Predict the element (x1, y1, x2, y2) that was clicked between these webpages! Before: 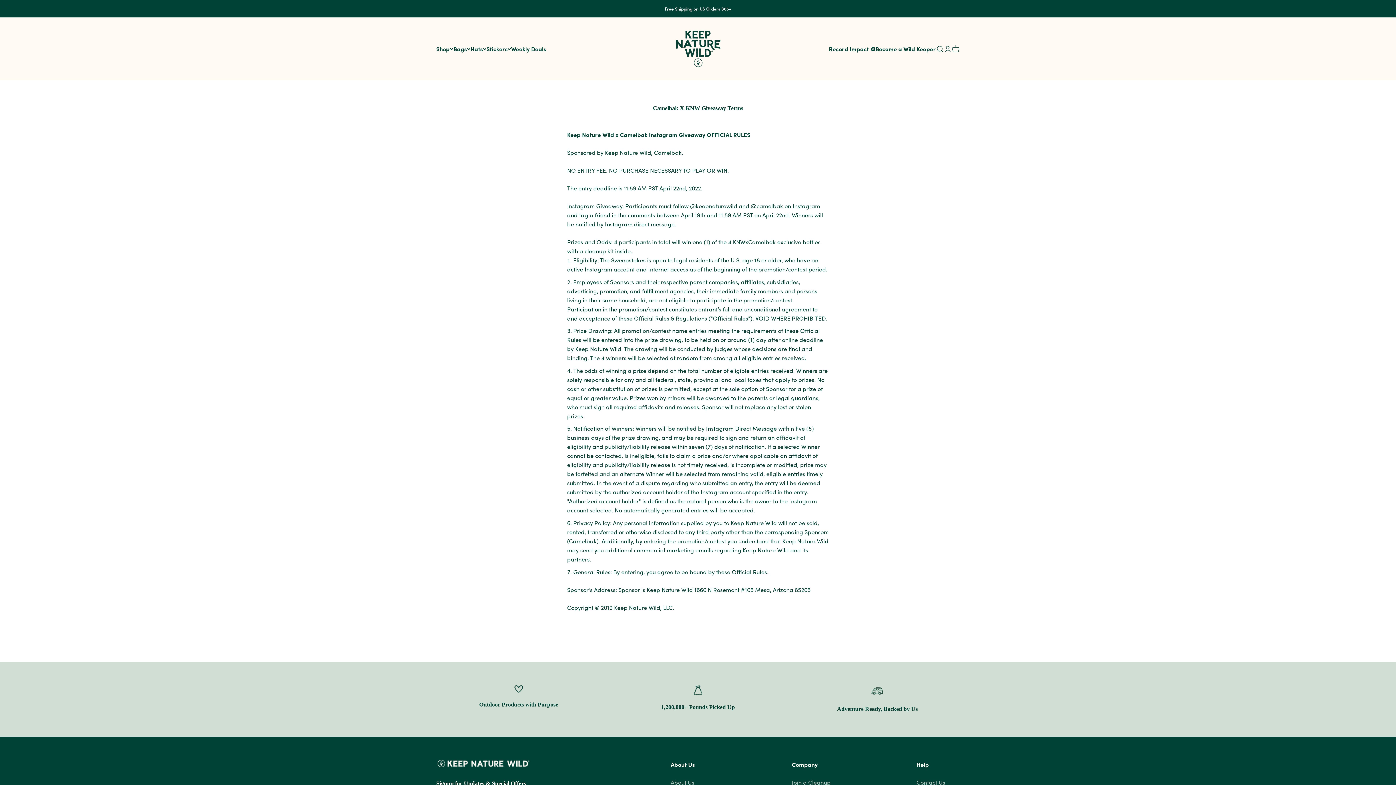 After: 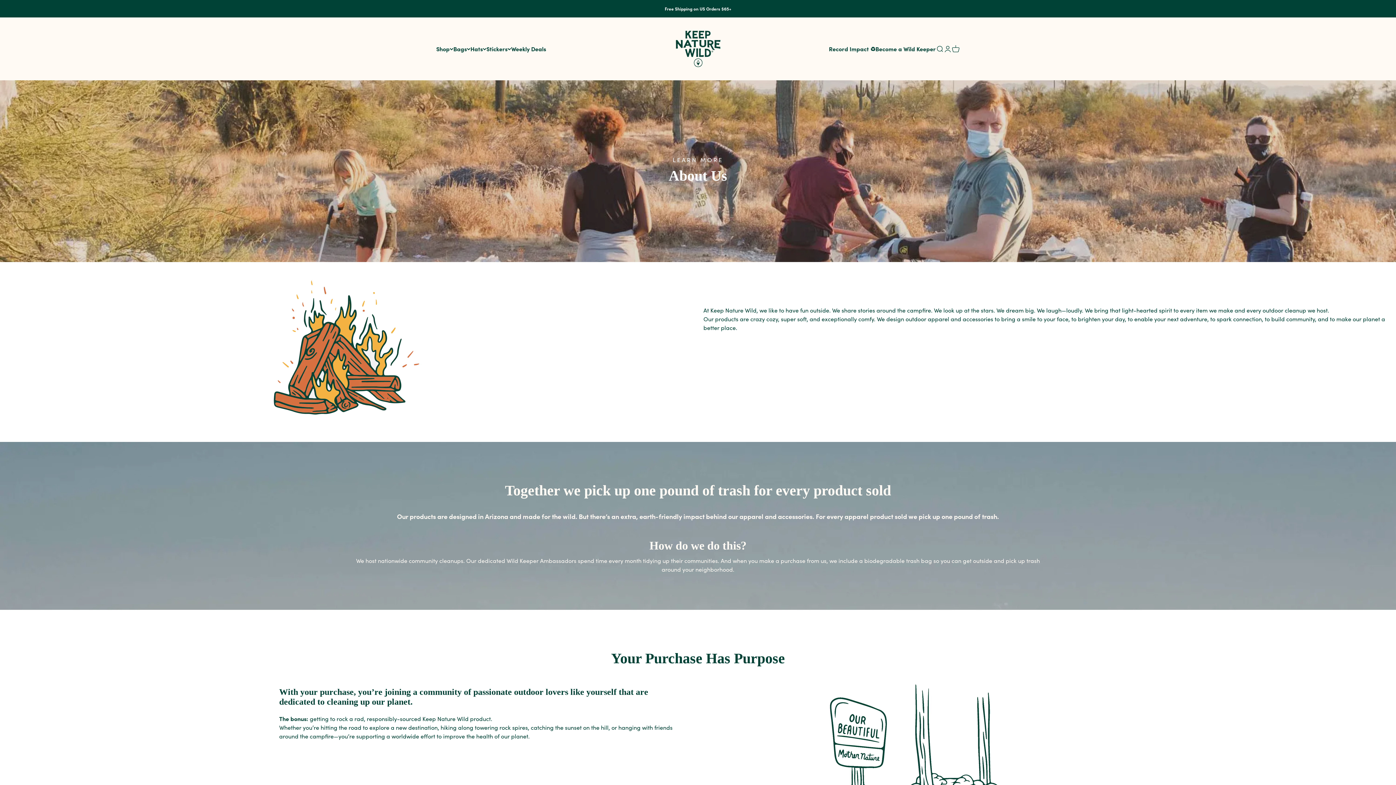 Action: bbox: (670, 778, 694, 787) label: About Us